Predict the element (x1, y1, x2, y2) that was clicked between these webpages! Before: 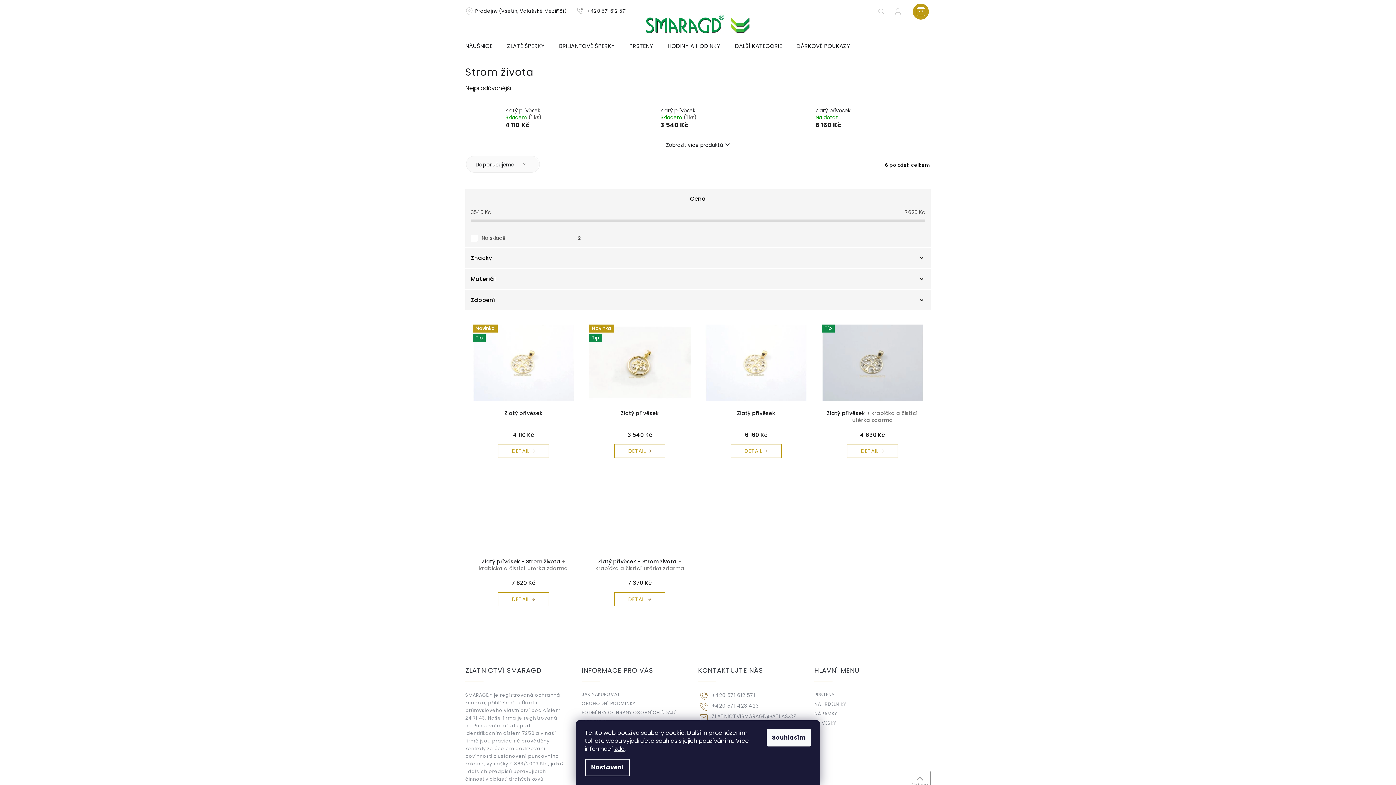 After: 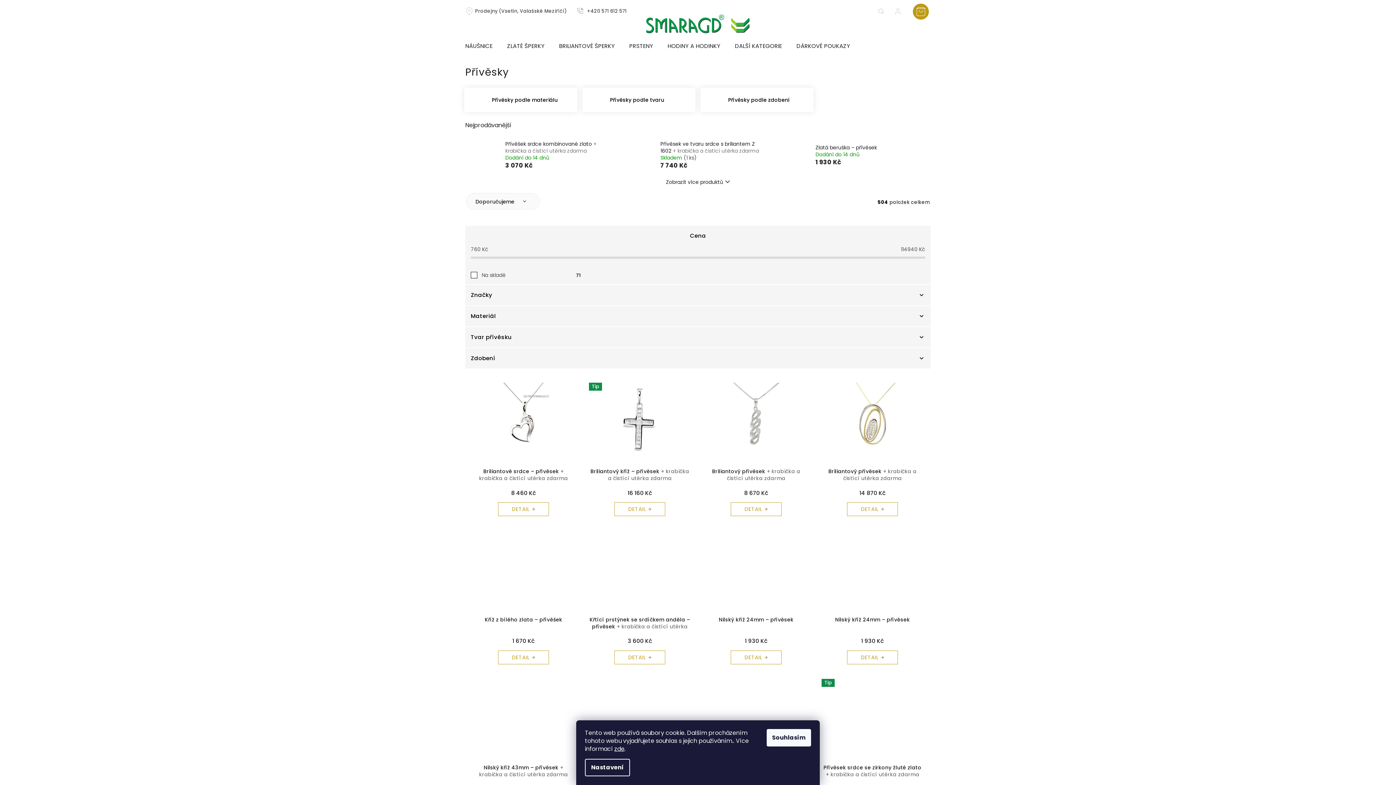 Action: label: PŘÍVĚSKY bbox: (814, 720, 836, 726)